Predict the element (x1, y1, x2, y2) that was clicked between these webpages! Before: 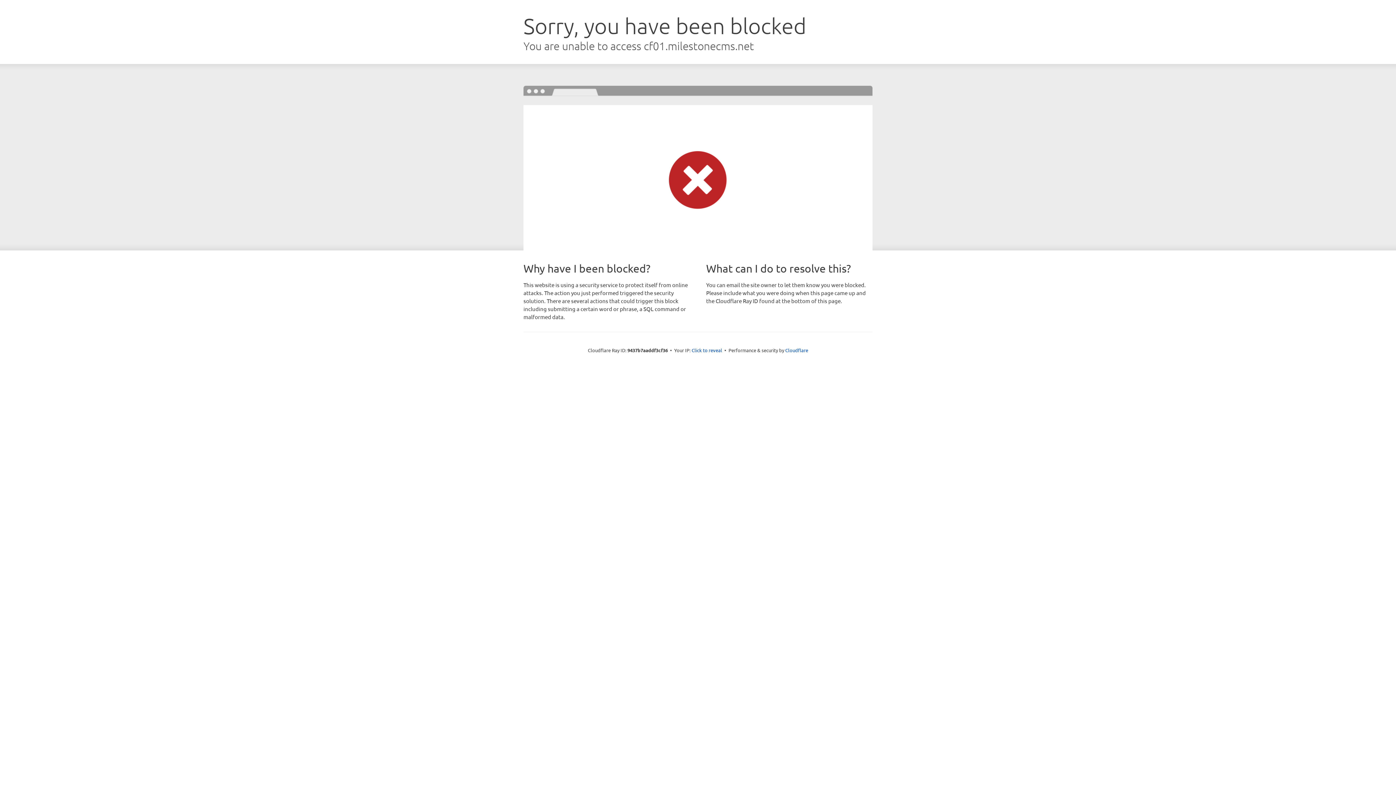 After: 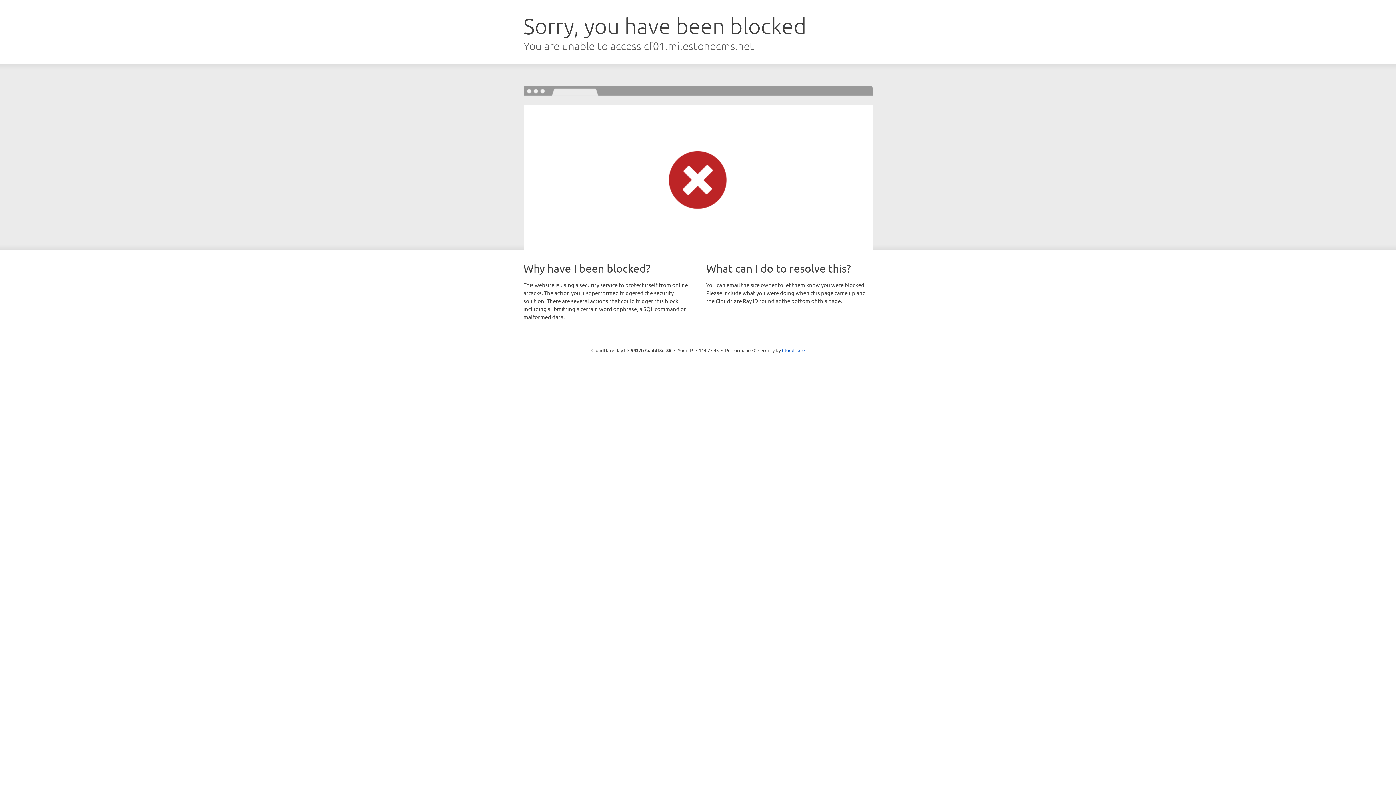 Action: label: Click to reveal bbox: (691, 346, 722, 353)